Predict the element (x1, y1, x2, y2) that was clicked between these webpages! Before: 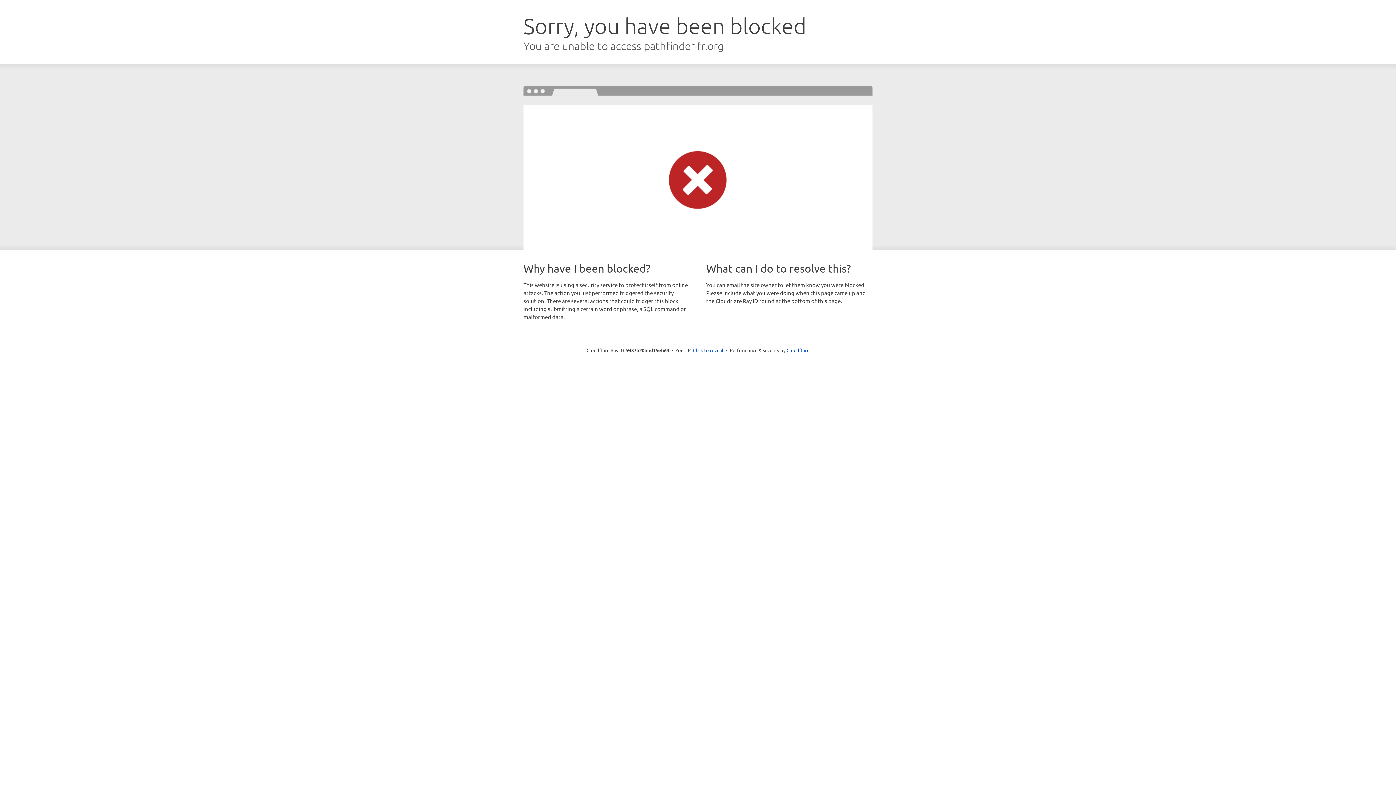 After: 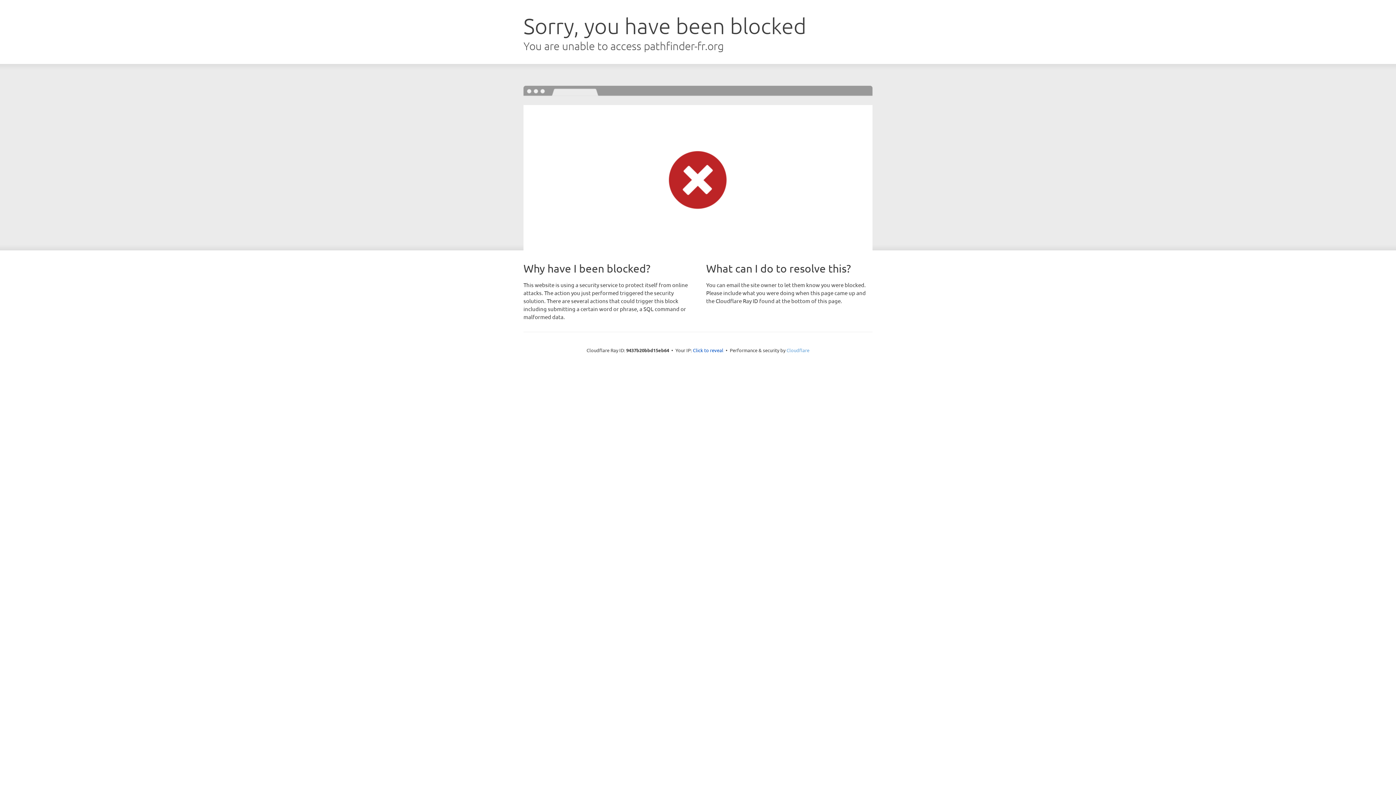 Action: label: Cloudflare bbox: (786, 347, 809, 353)